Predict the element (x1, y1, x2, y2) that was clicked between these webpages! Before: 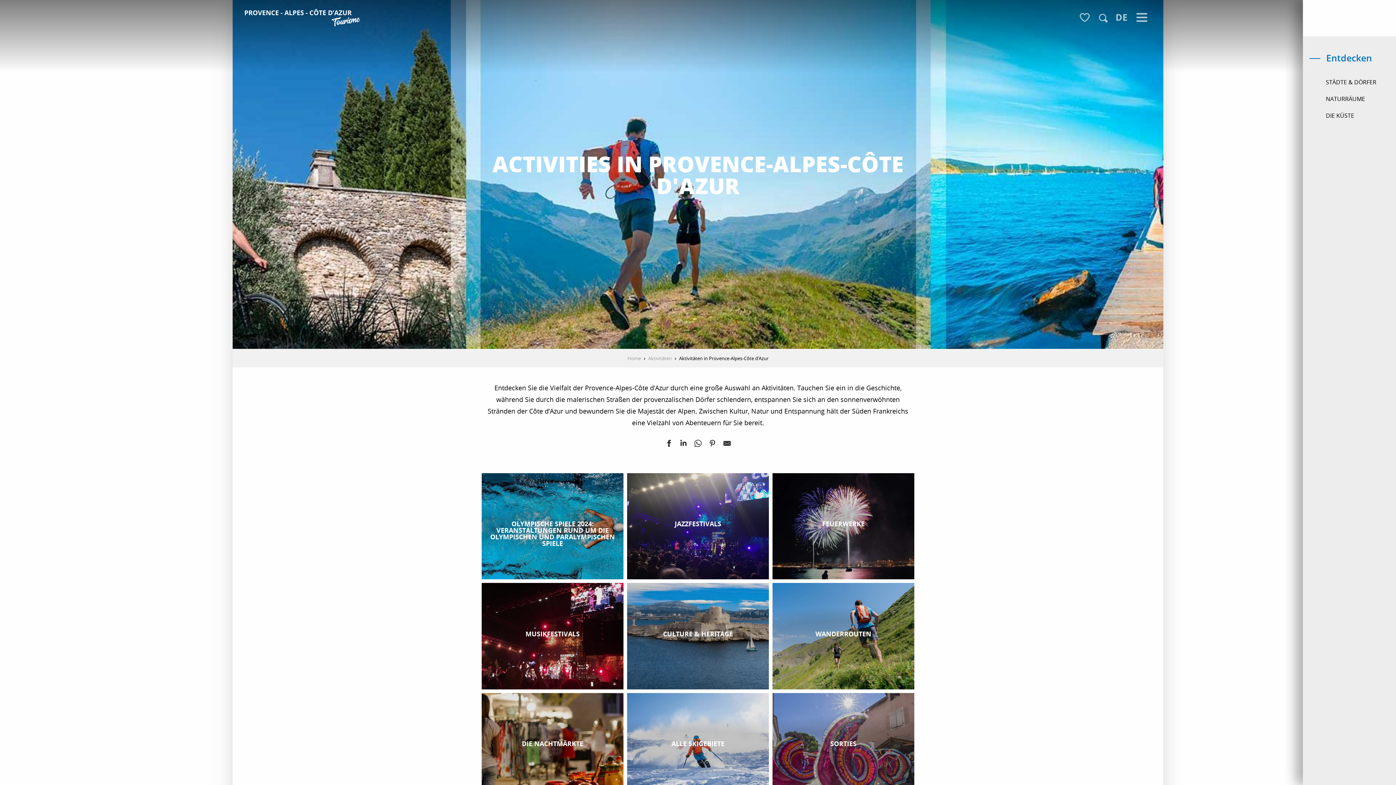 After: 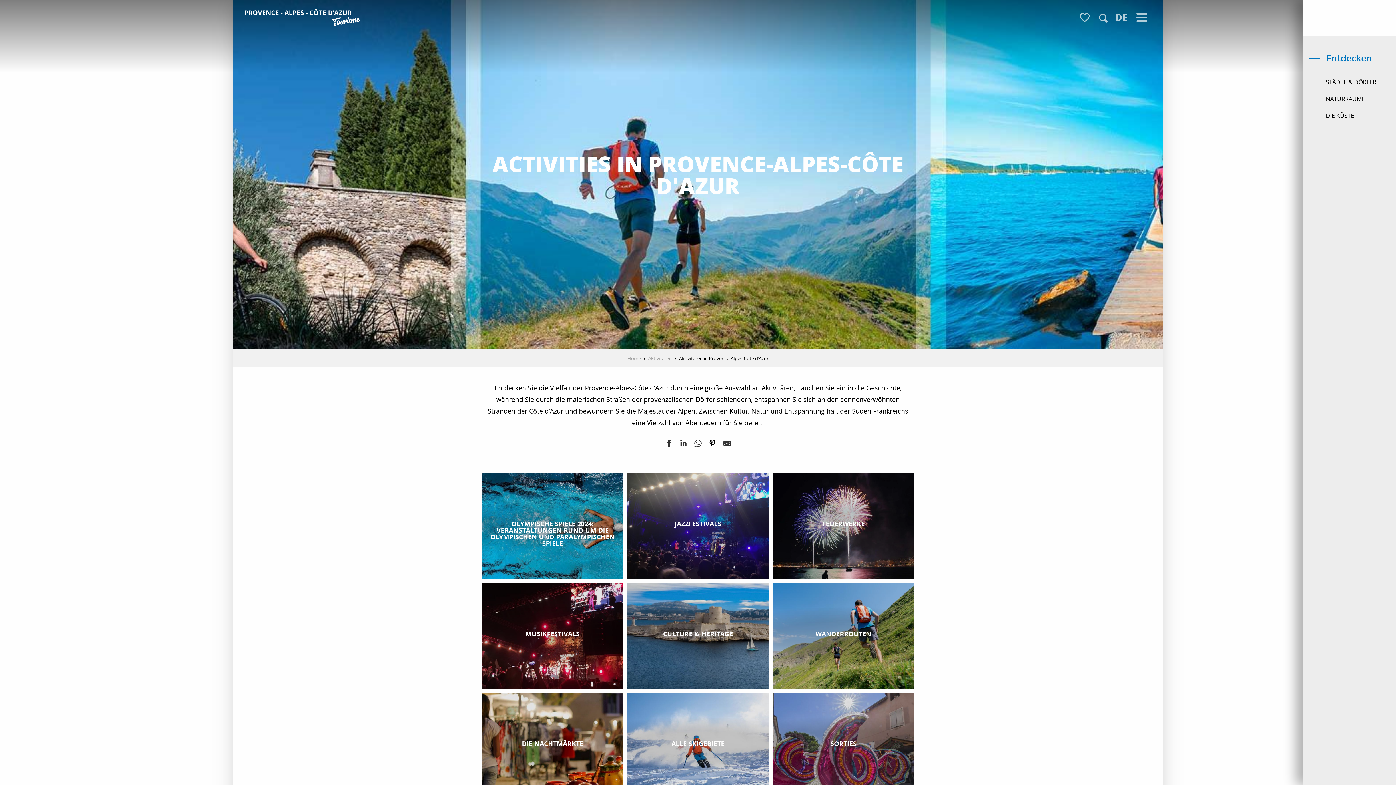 Action: bbox: (709, 440, 716, 449) label: Teilen auf Pinterest